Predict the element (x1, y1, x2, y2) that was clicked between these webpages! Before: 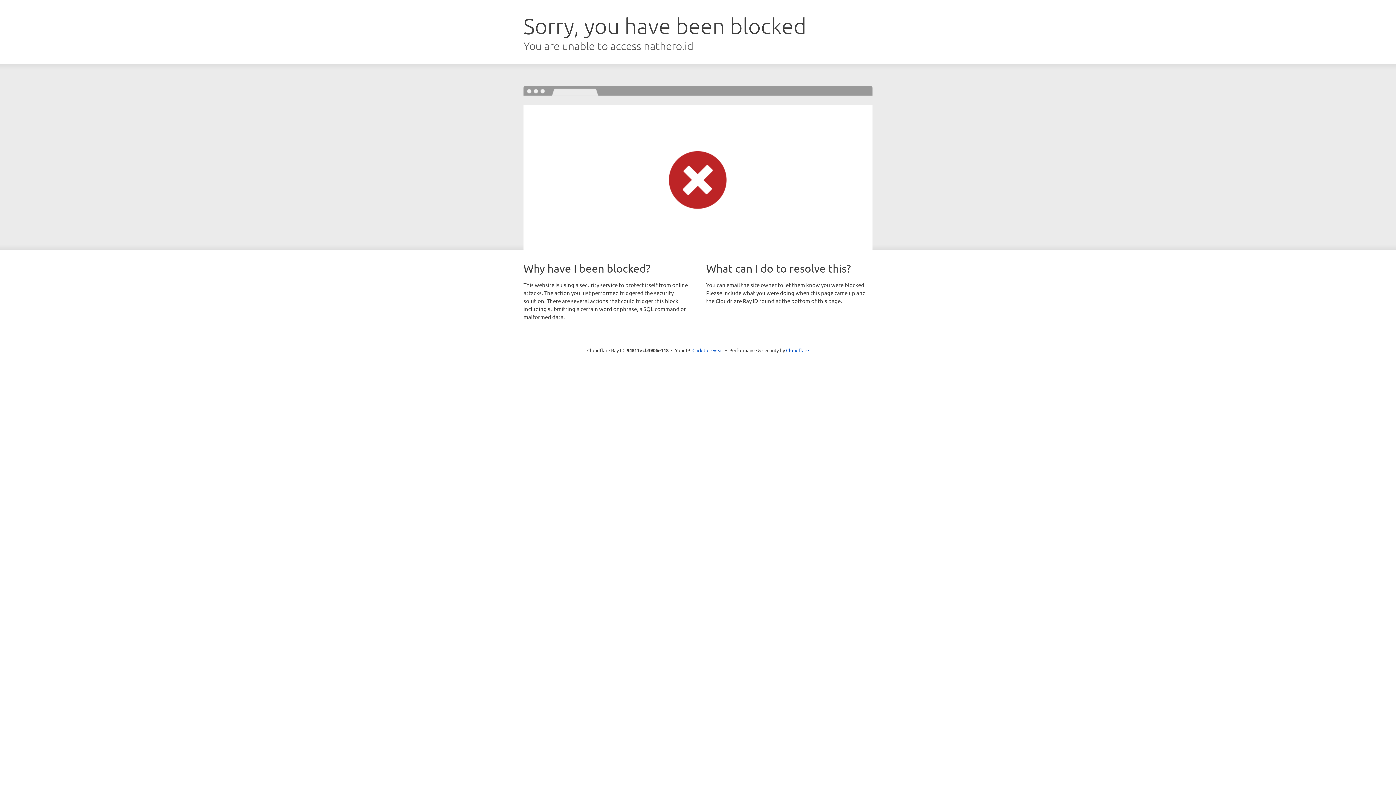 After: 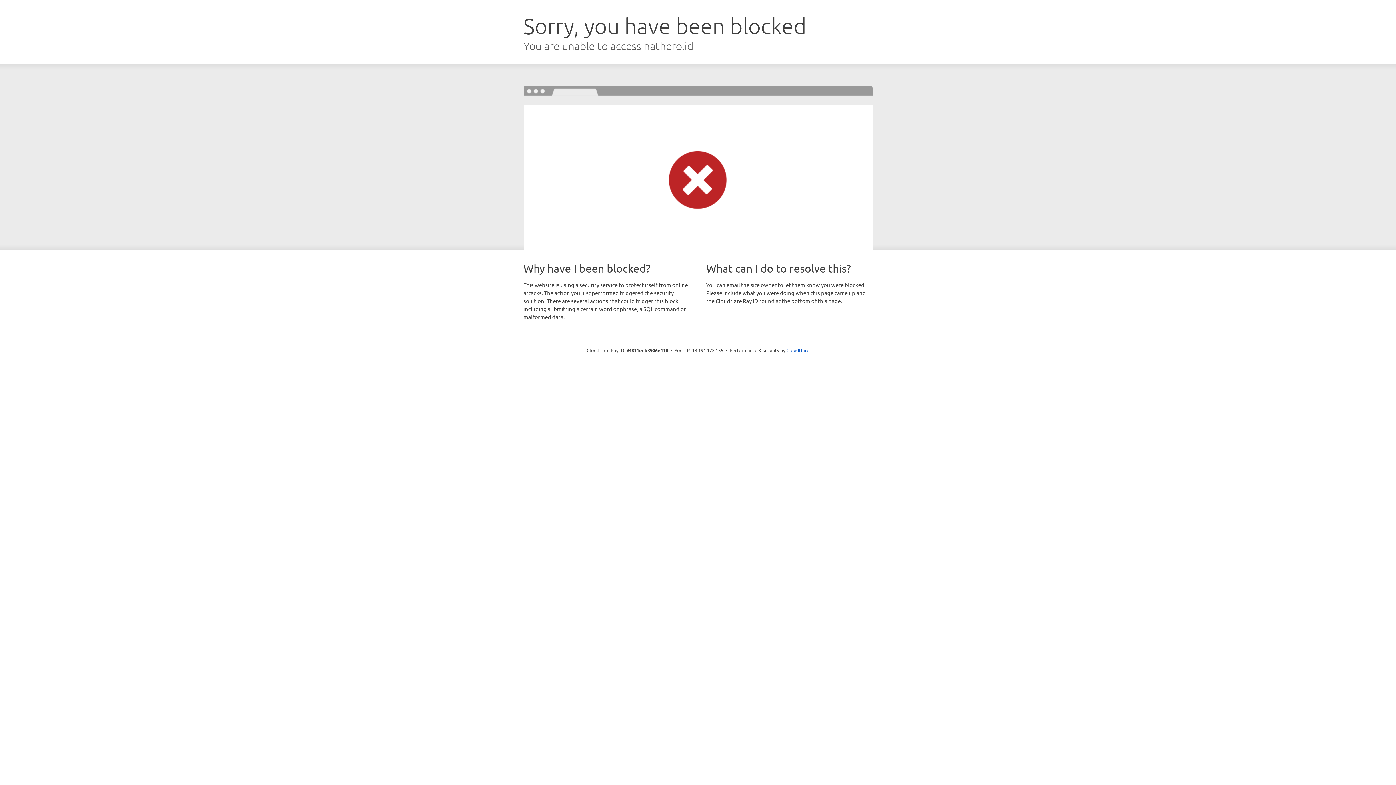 Action: bbox: (692, 346, 723, 353) label: Click to reveal